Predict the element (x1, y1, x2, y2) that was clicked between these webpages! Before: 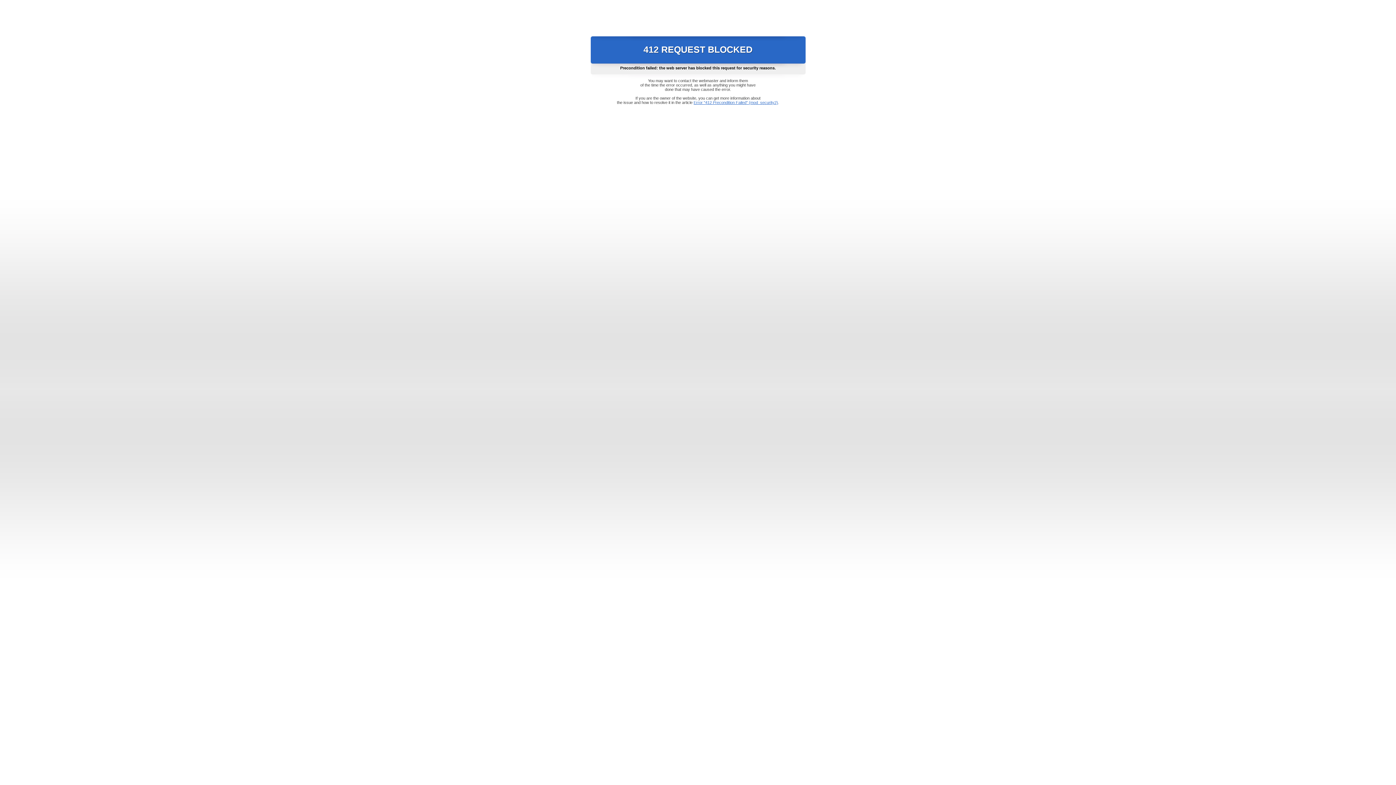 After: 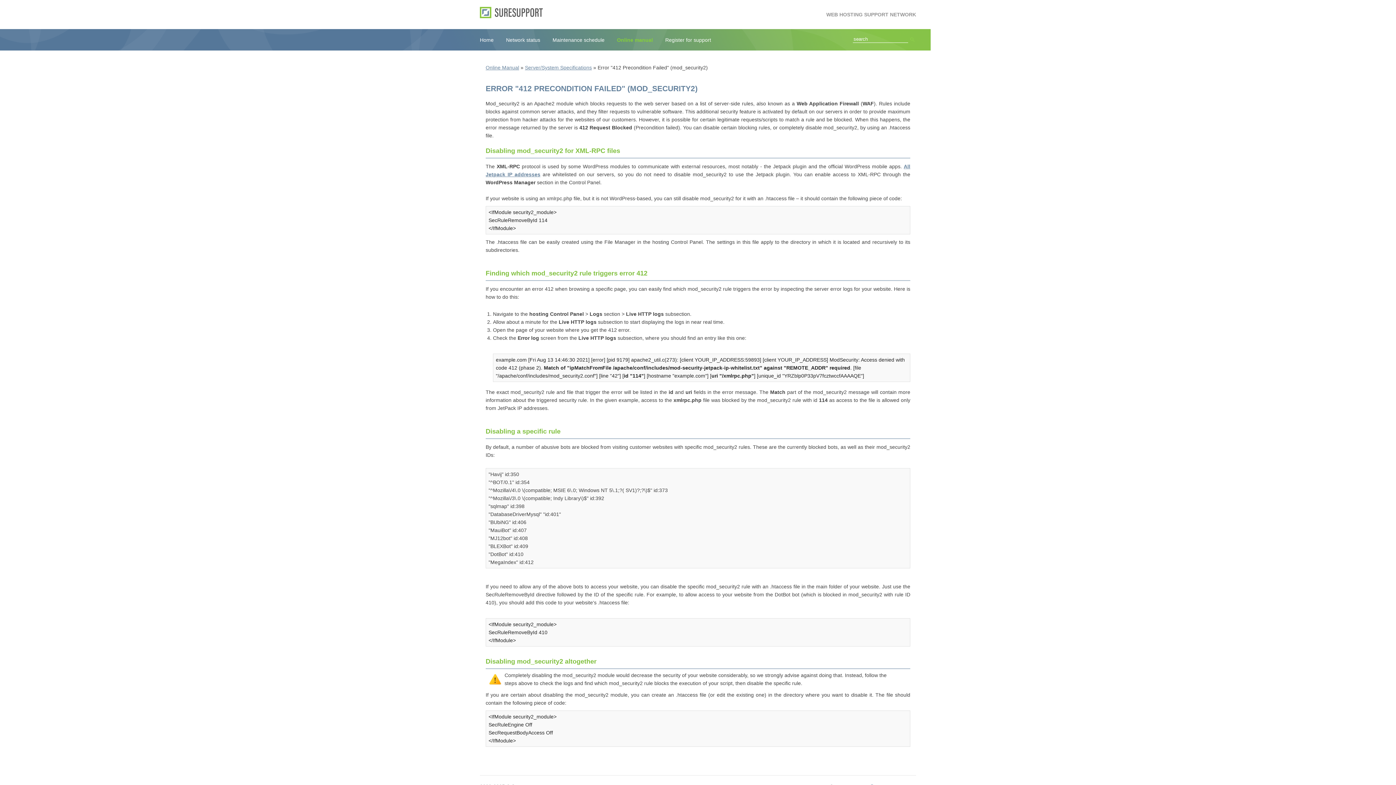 Action: bbox: (693, 100, 778, 104) label: Error "412 Precondition Failed" (mod_security2)